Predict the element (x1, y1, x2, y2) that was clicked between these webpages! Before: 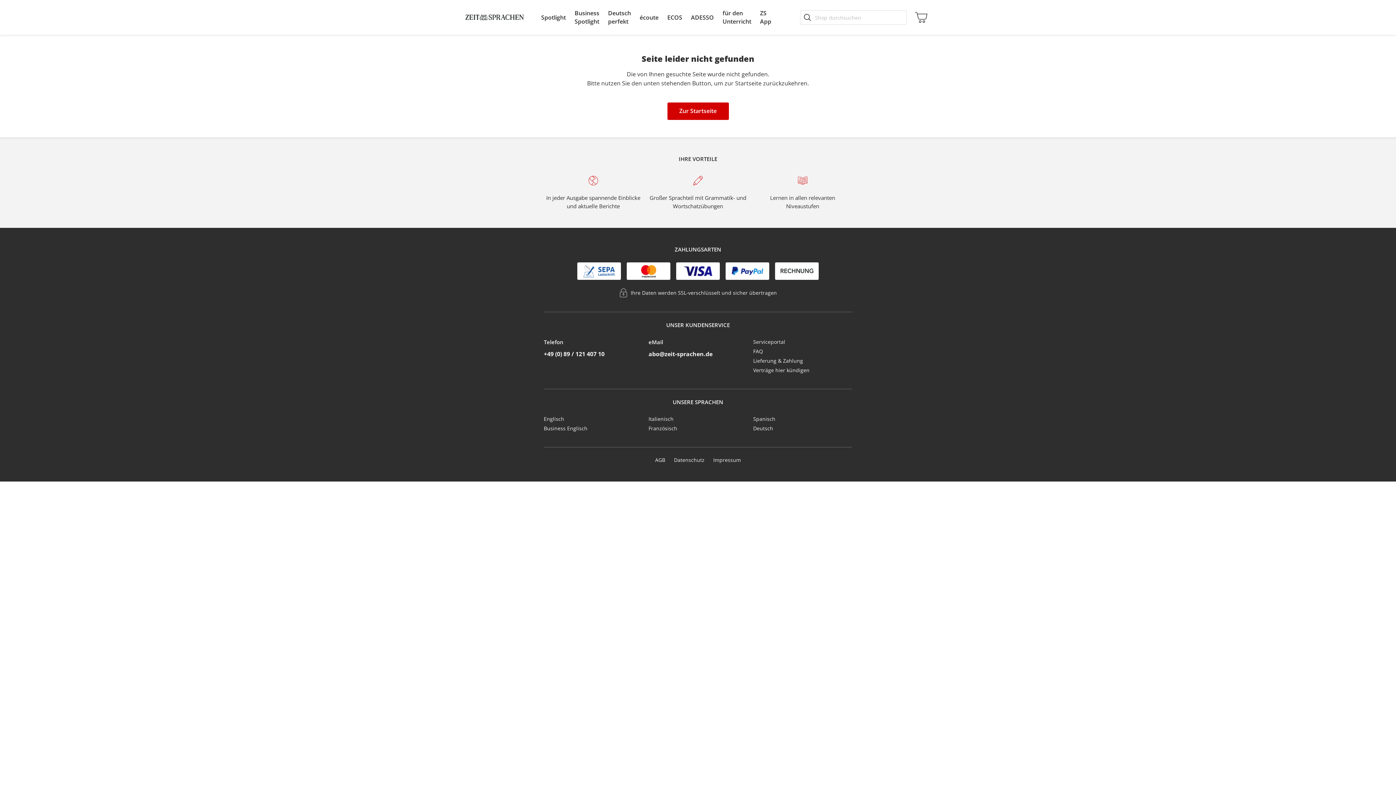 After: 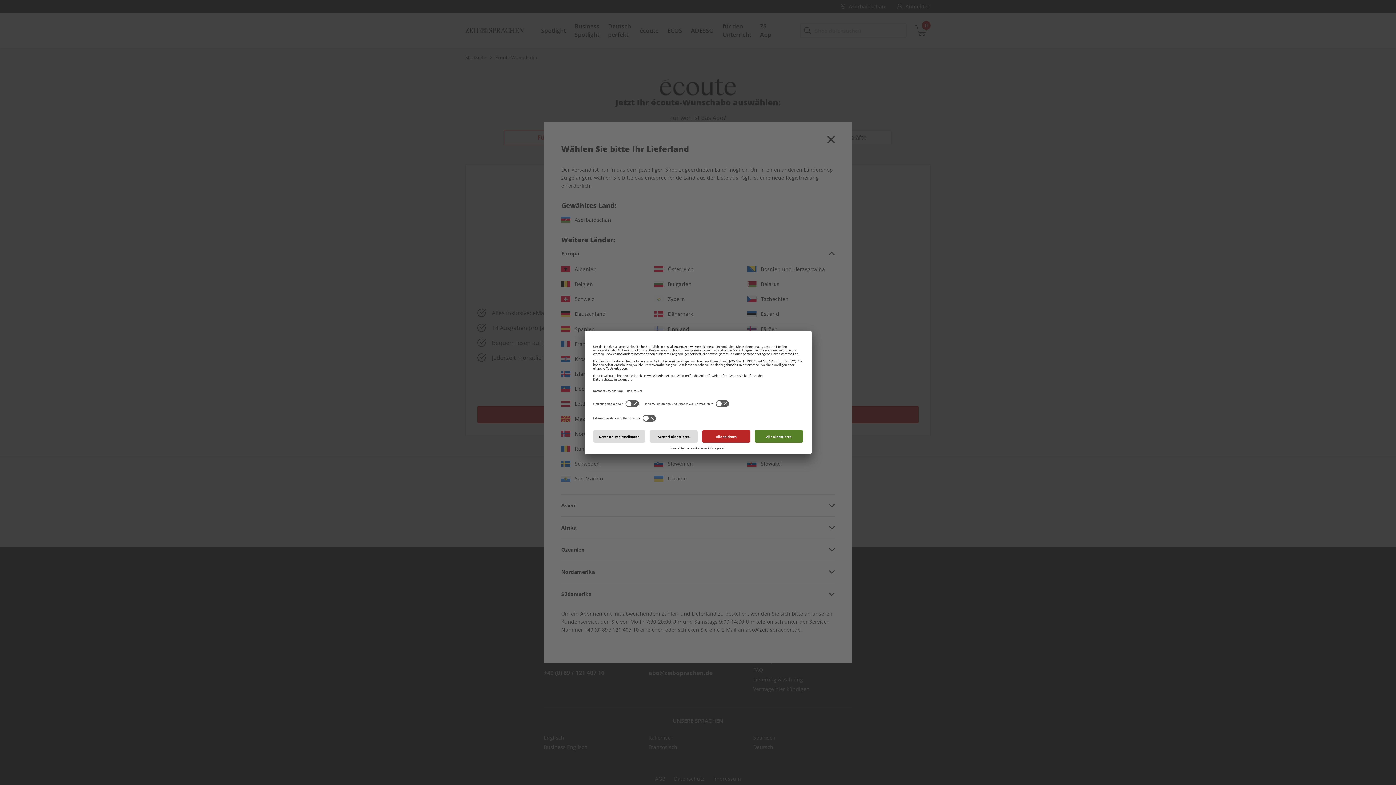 Action: bbox: (648, 425, 677, 432) label: Französisch